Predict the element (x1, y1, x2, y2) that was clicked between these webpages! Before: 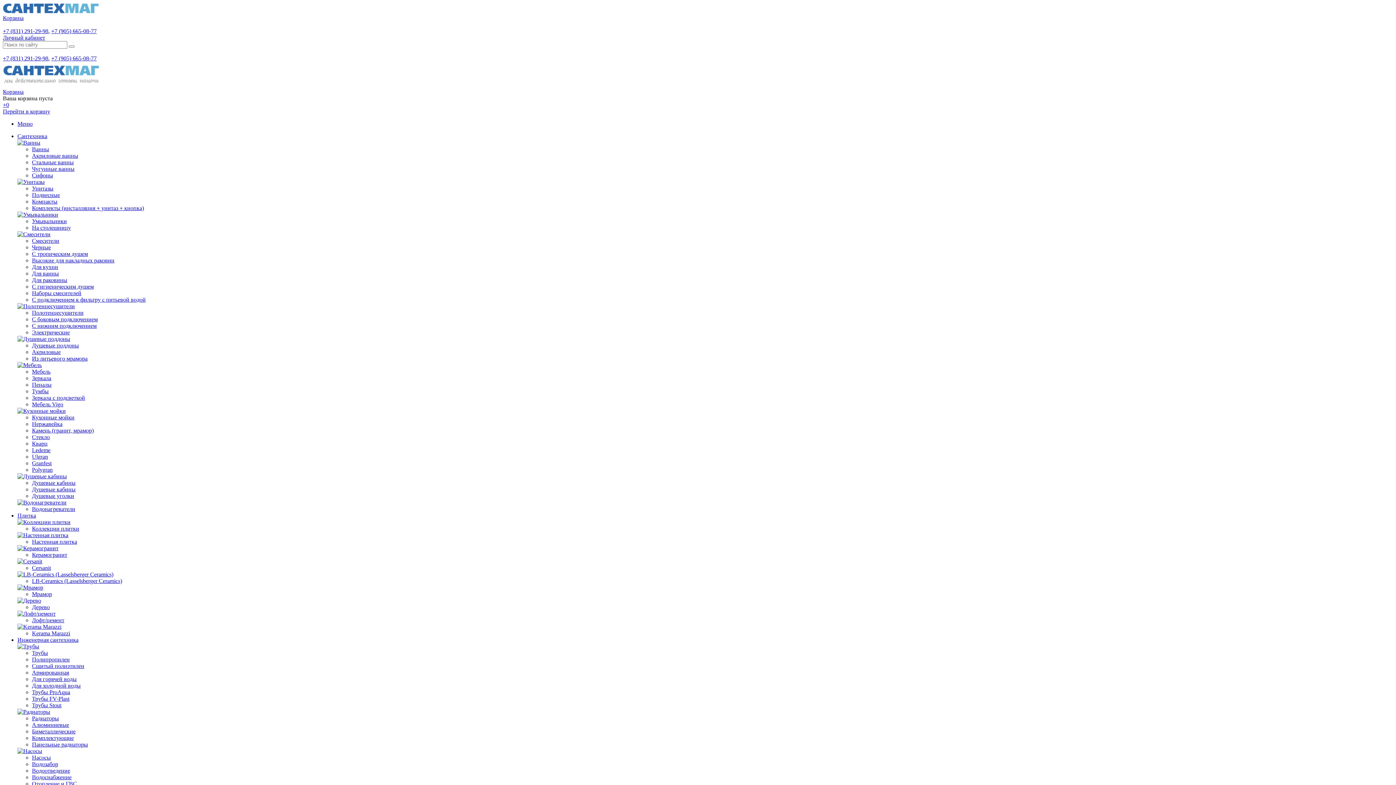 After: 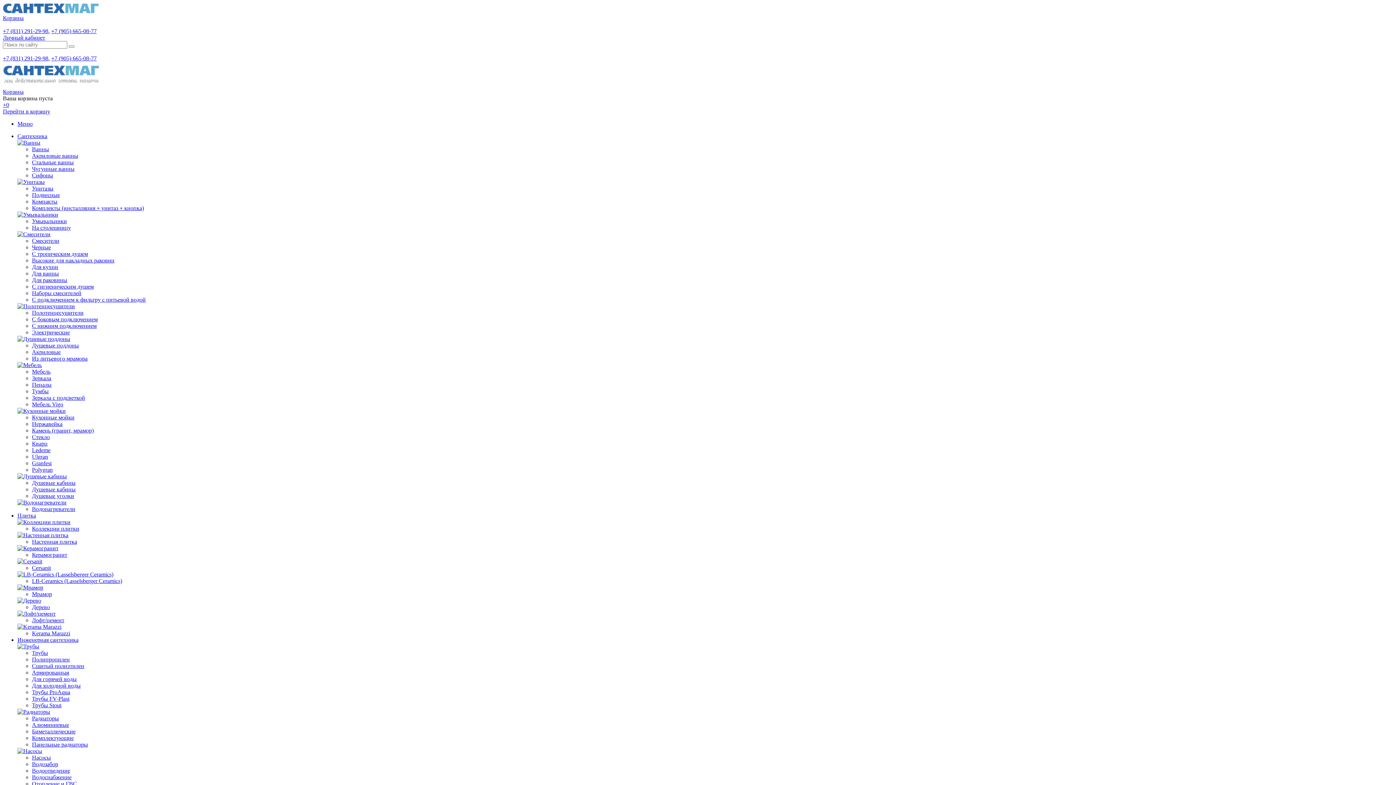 Action: label: Отопление и ГВС bbox: (32, 781, 77, 787)